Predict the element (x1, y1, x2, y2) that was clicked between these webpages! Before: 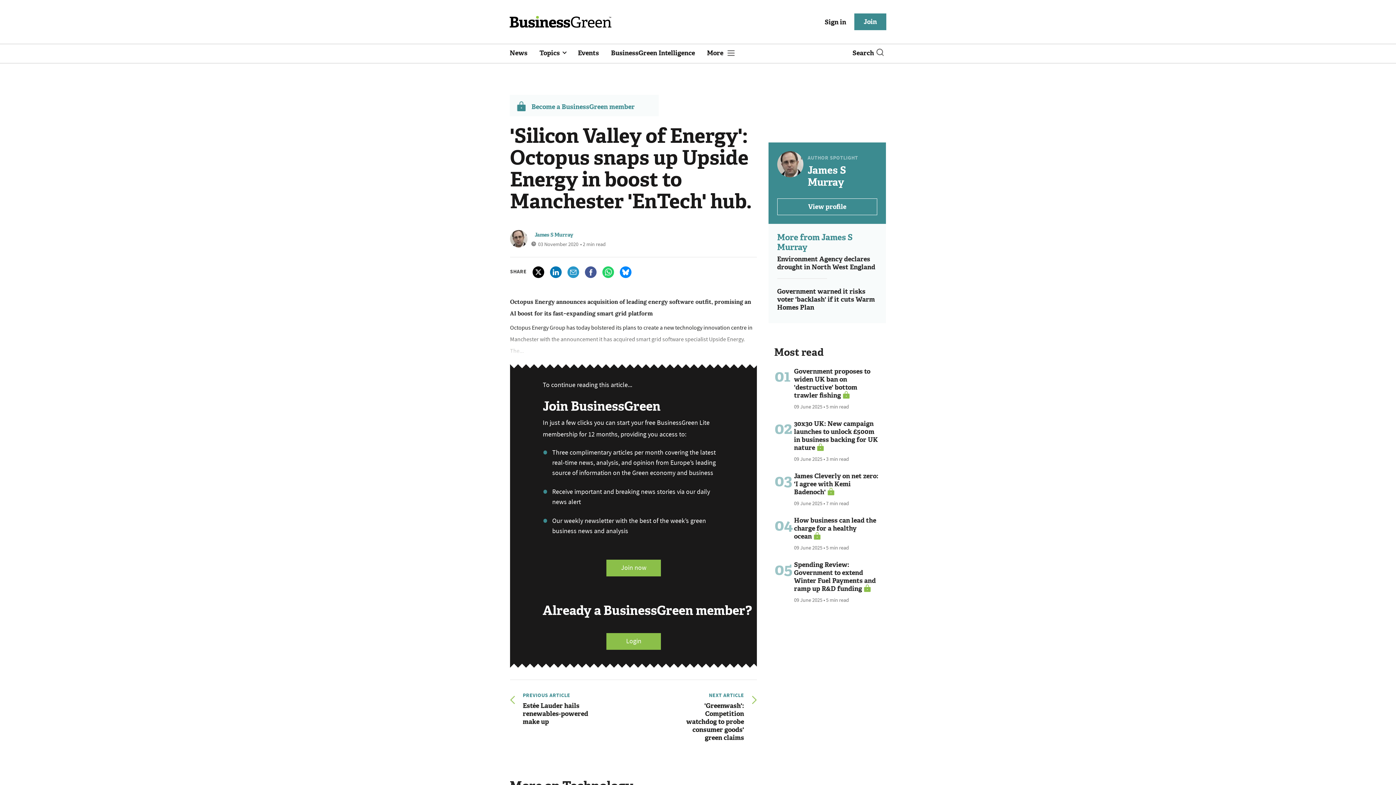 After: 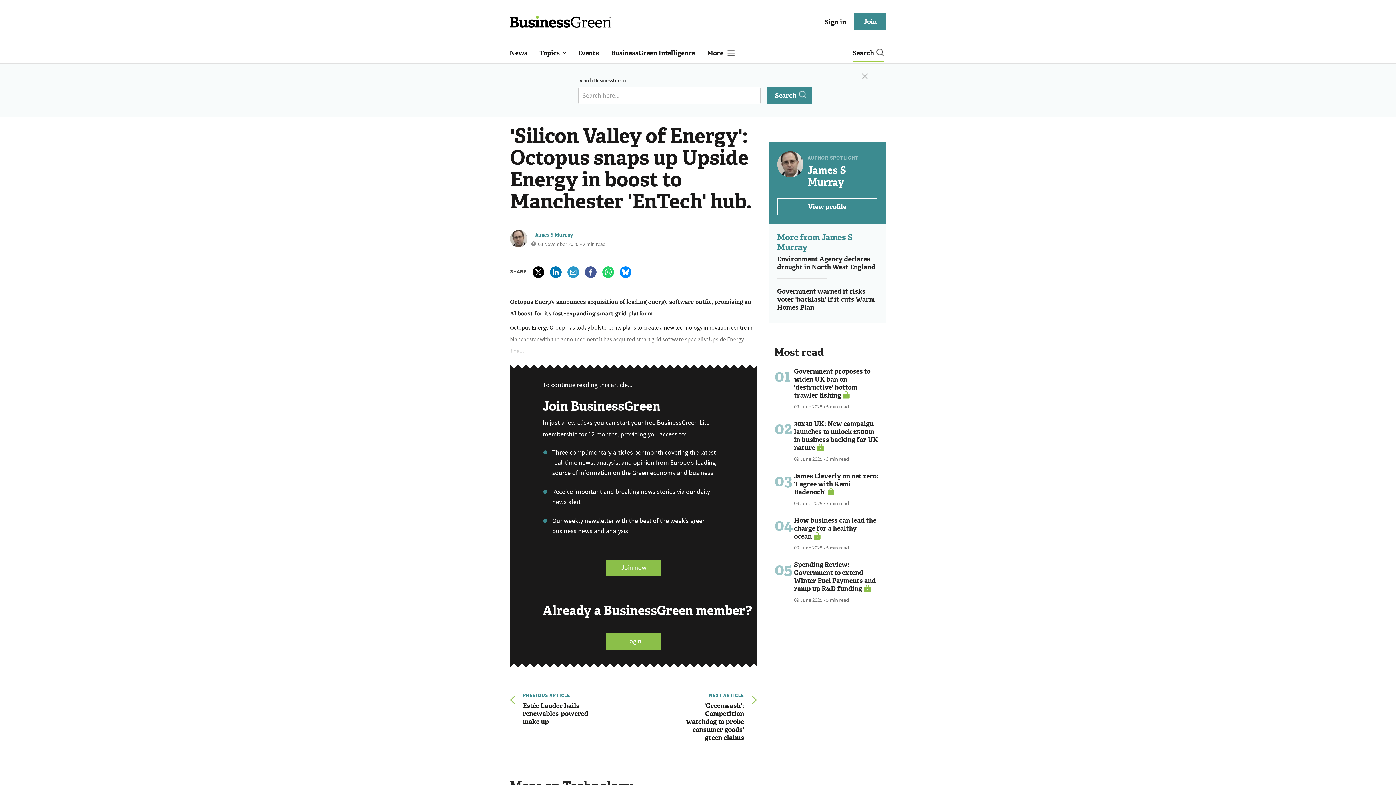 Action: bbox: (852, 45, 884, 62) label: Search